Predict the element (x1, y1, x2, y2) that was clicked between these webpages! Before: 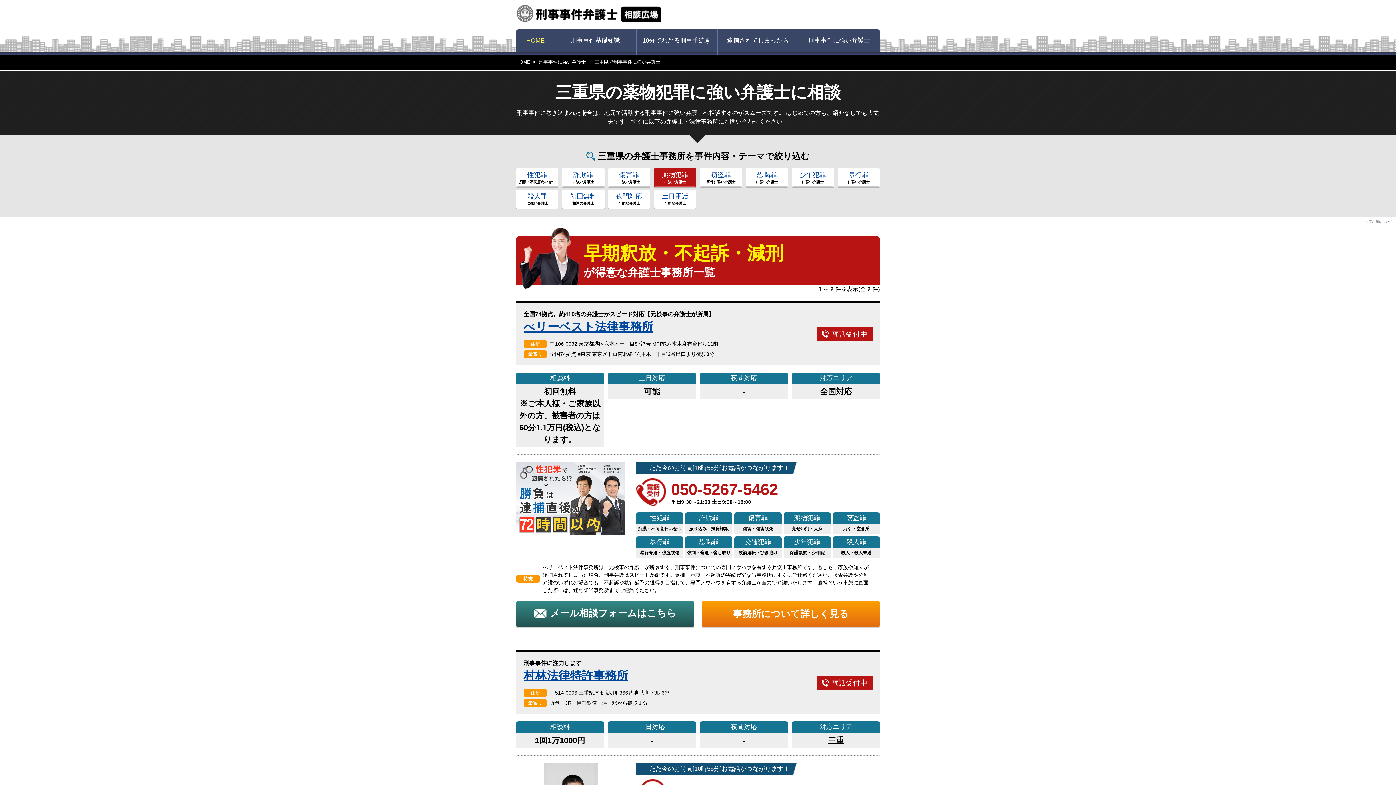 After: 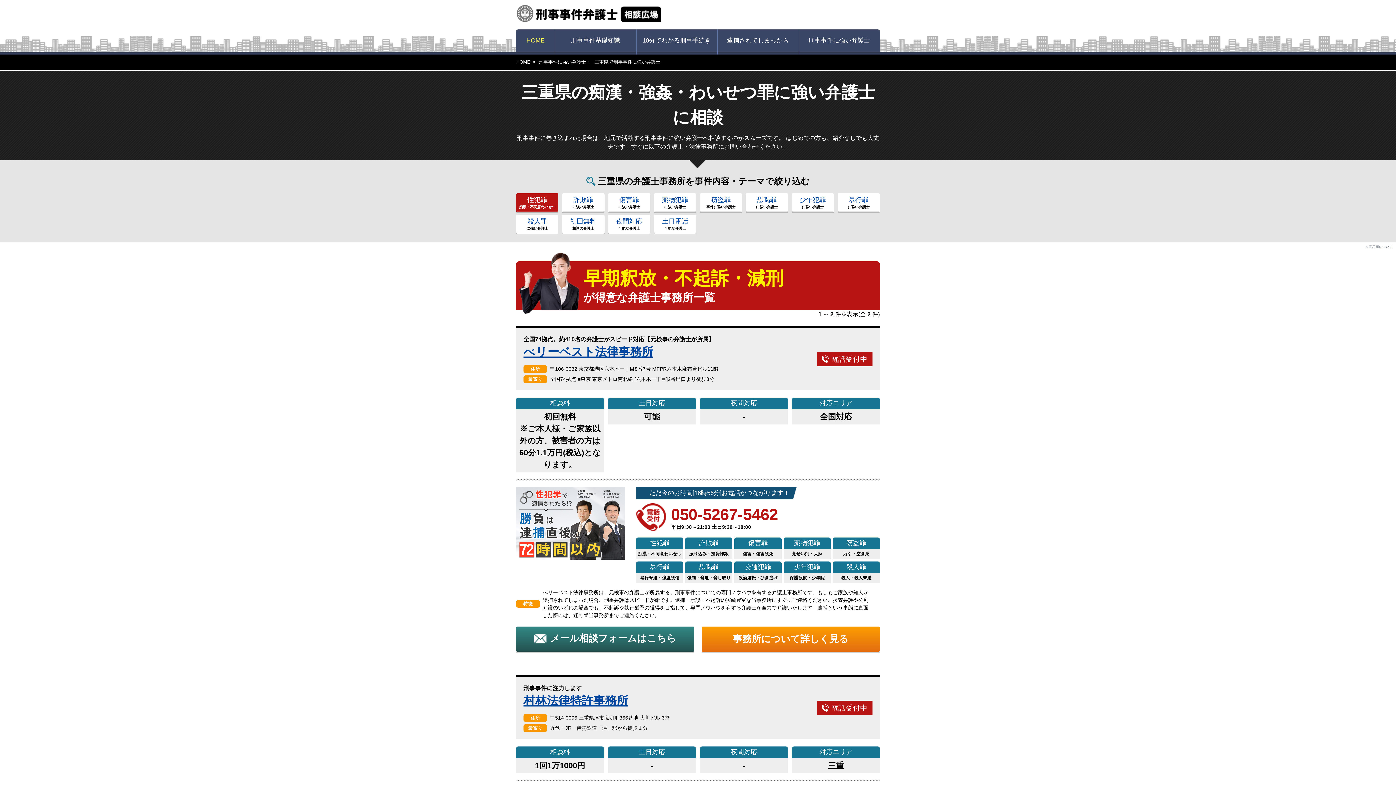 Action: label: 性犯罪
痴漢・不同意わいせつ bbox: (516, 168, 558, 187)